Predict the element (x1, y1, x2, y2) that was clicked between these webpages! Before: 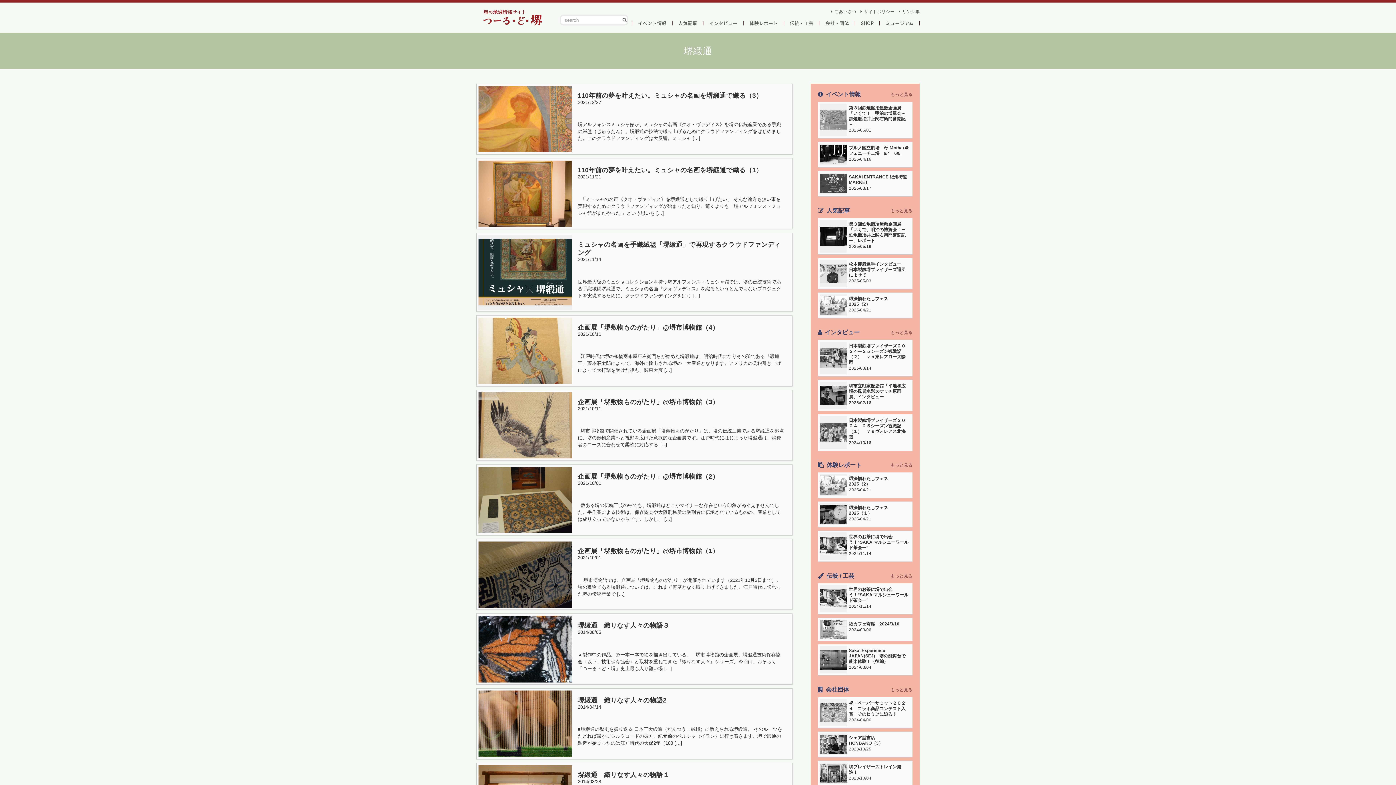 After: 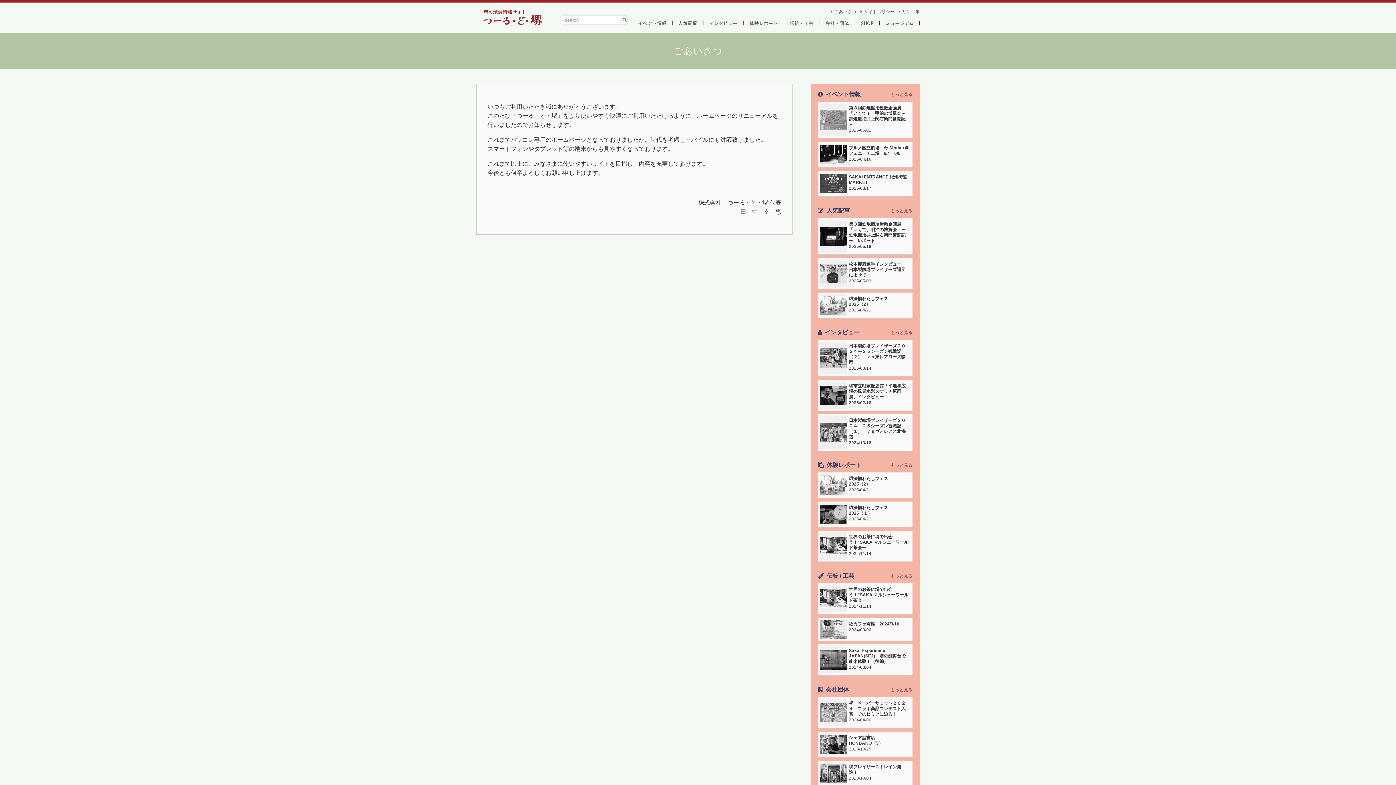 Action: bbox: (826, 9, 856, 13) label: ごあいさつ